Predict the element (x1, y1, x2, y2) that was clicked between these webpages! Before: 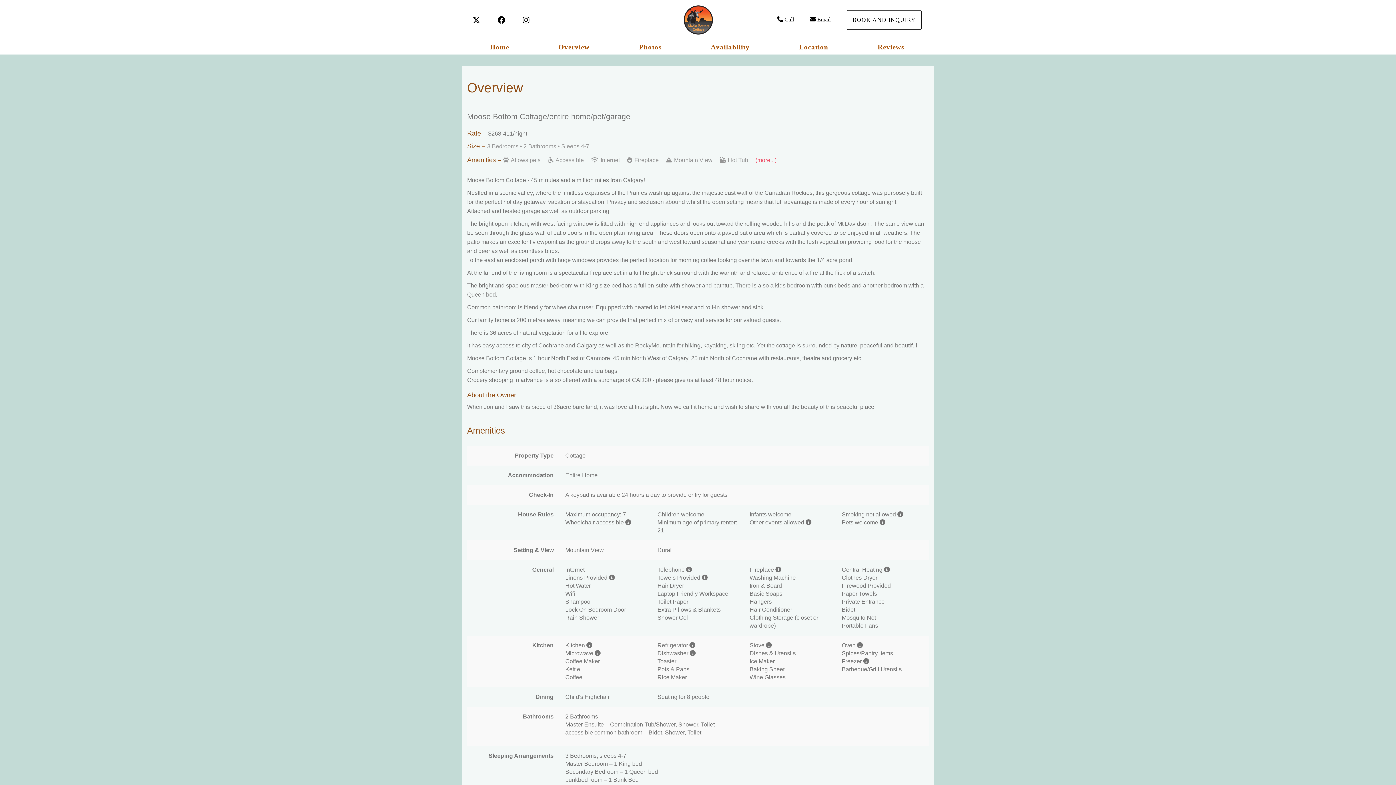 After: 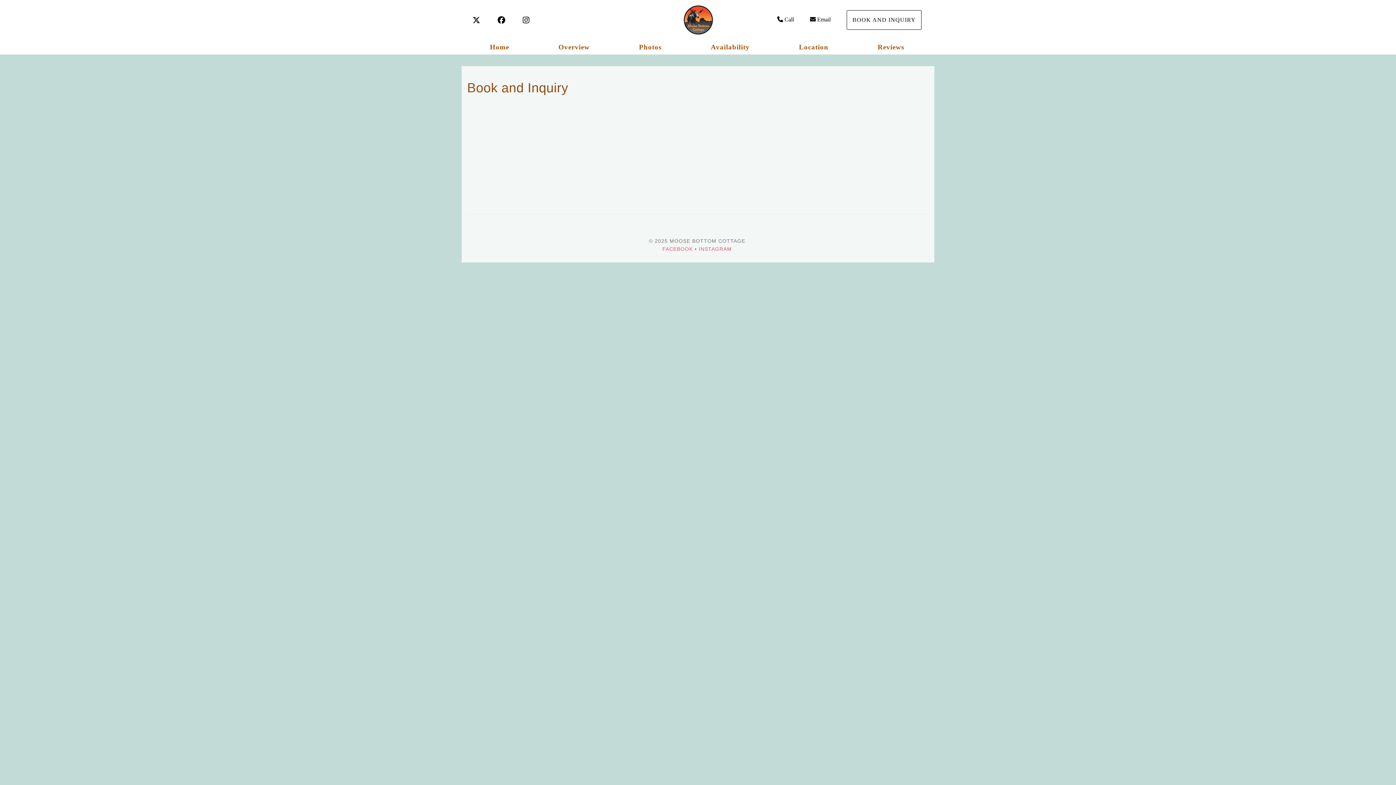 Action: bbox: (846, 10, 921, 29) label: BOOK AND INQUIRY